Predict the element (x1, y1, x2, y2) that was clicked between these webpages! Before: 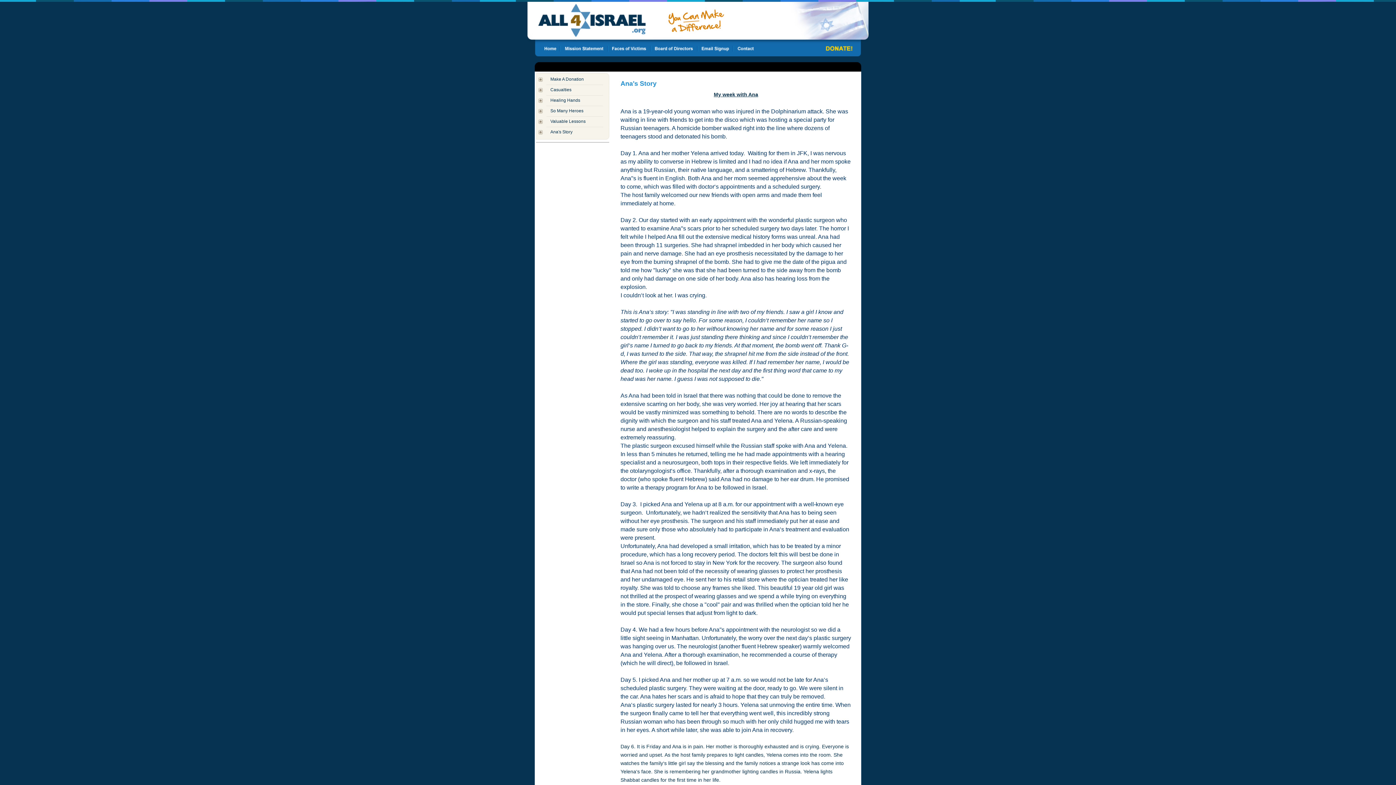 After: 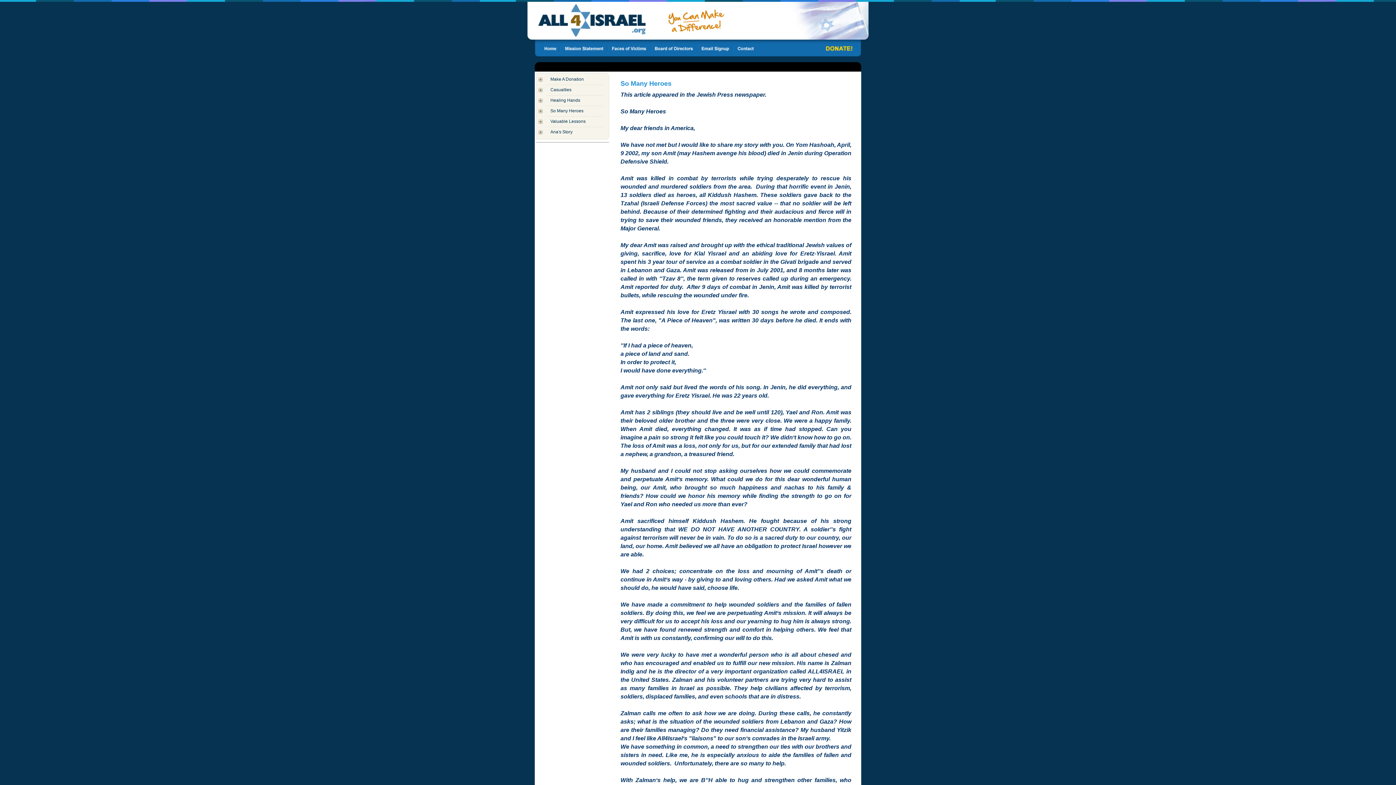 Action: bbox: (550, 108, 583, 113) label: So Many Heroes